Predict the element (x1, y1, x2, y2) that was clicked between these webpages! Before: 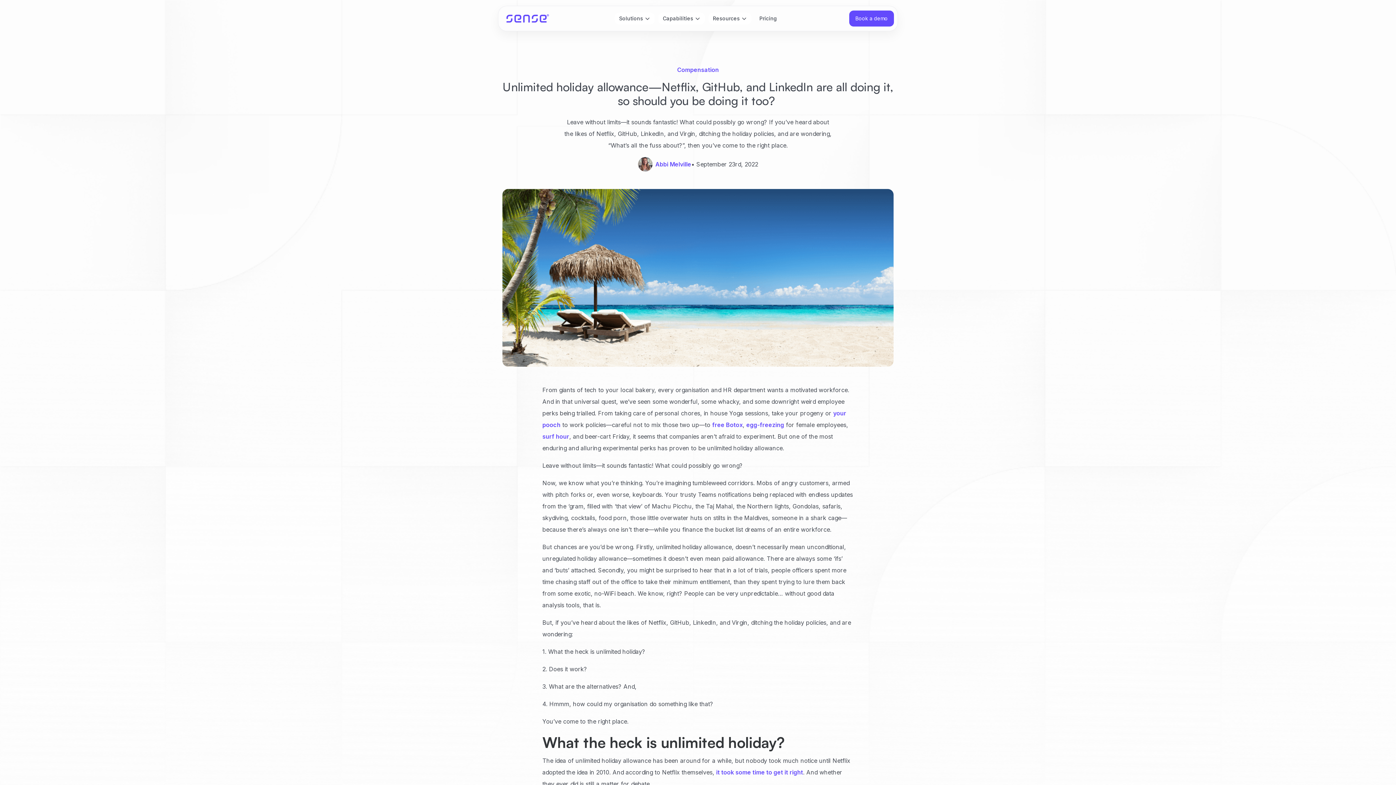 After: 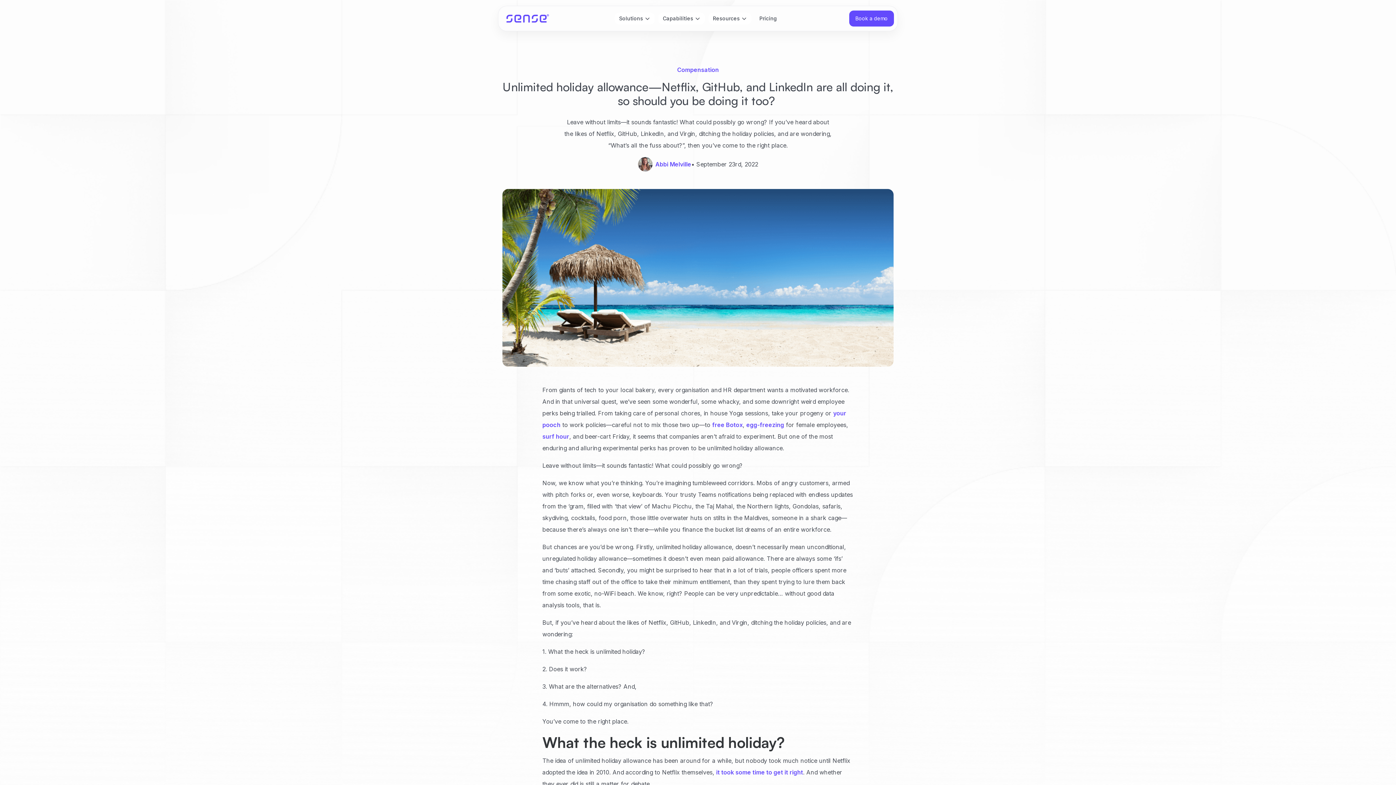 Action: bbox: (542, 433, 569, 440) label: surf hour